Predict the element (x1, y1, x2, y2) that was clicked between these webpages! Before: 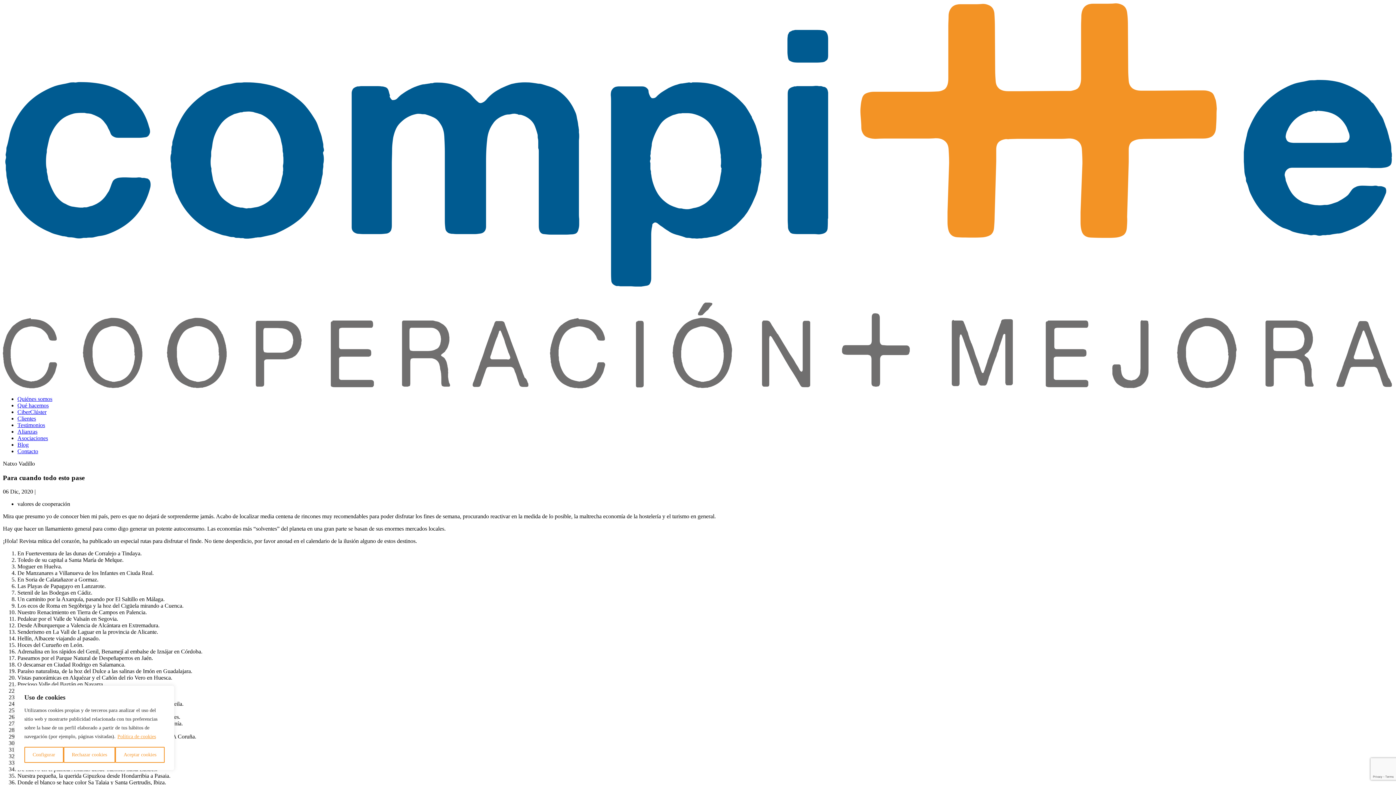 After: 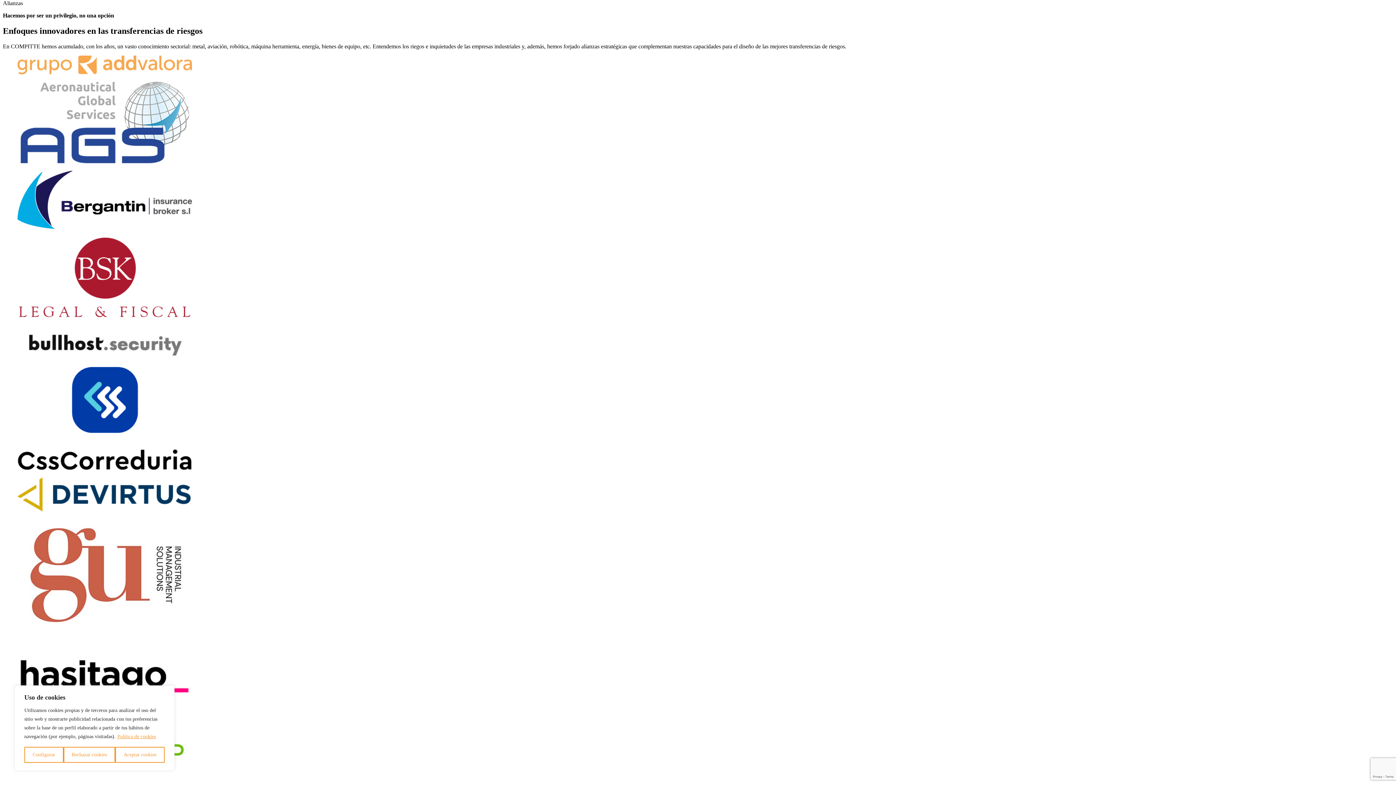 Action: label: Alianzas bbox: (17, 428, 37, 434)